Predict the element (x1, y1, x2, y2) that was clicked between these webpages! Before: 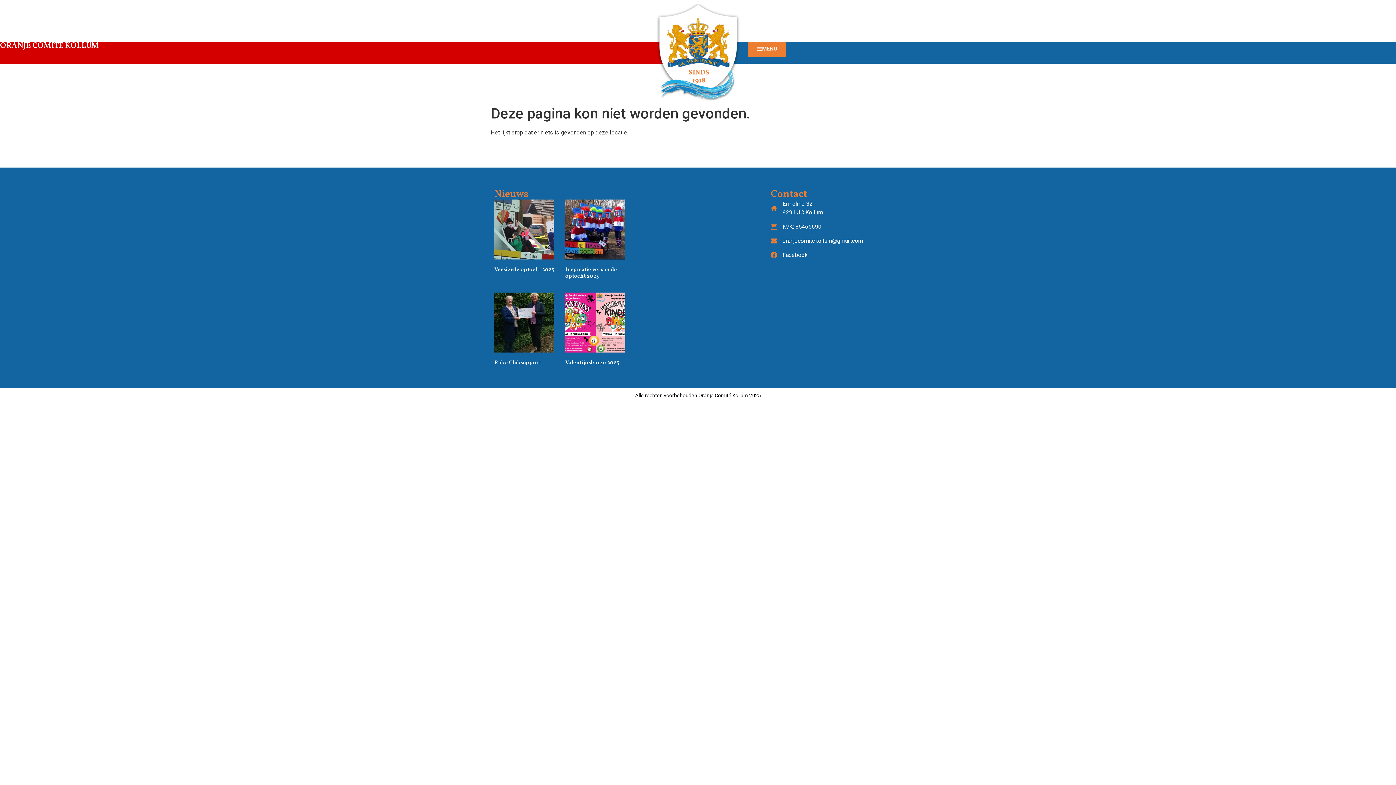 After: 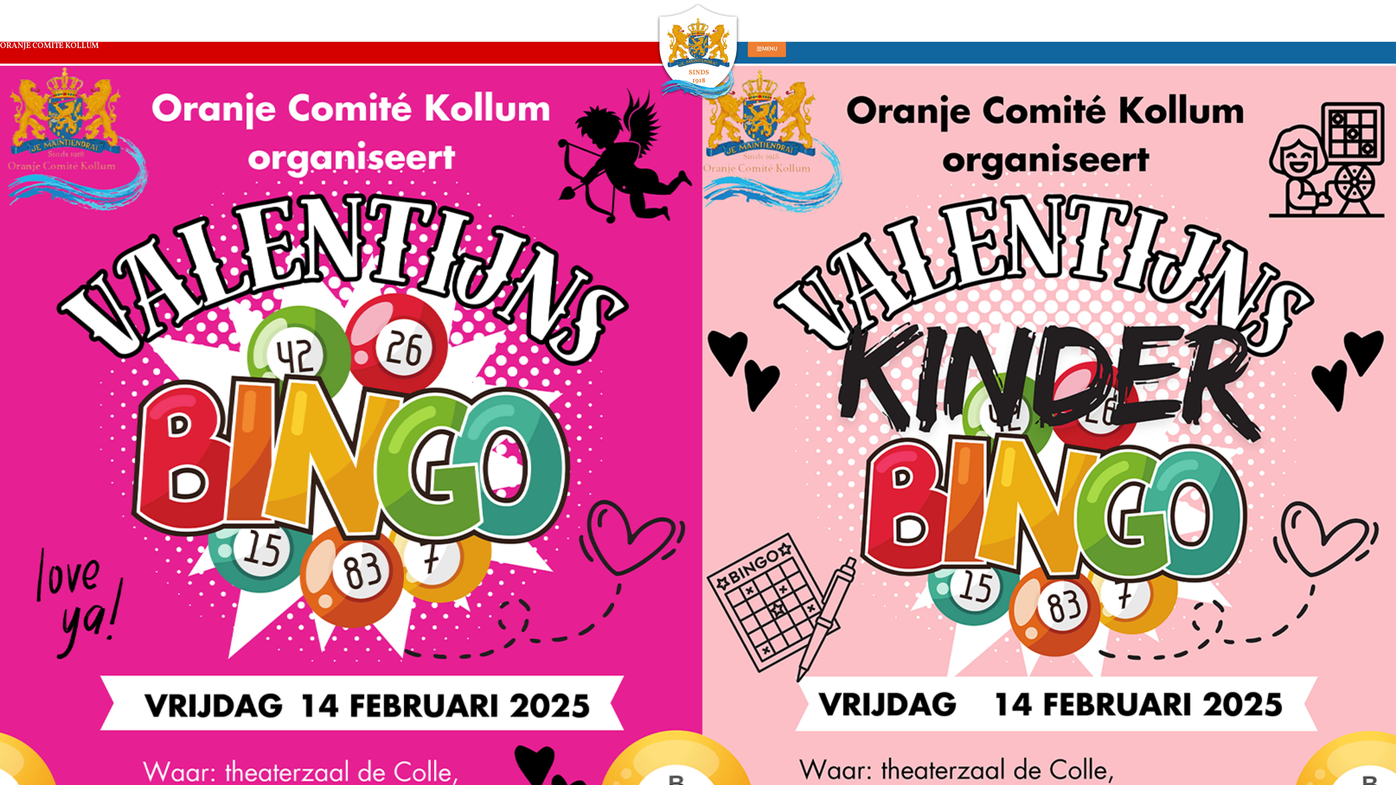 Action: bbox: (565, 292, 625, 352)